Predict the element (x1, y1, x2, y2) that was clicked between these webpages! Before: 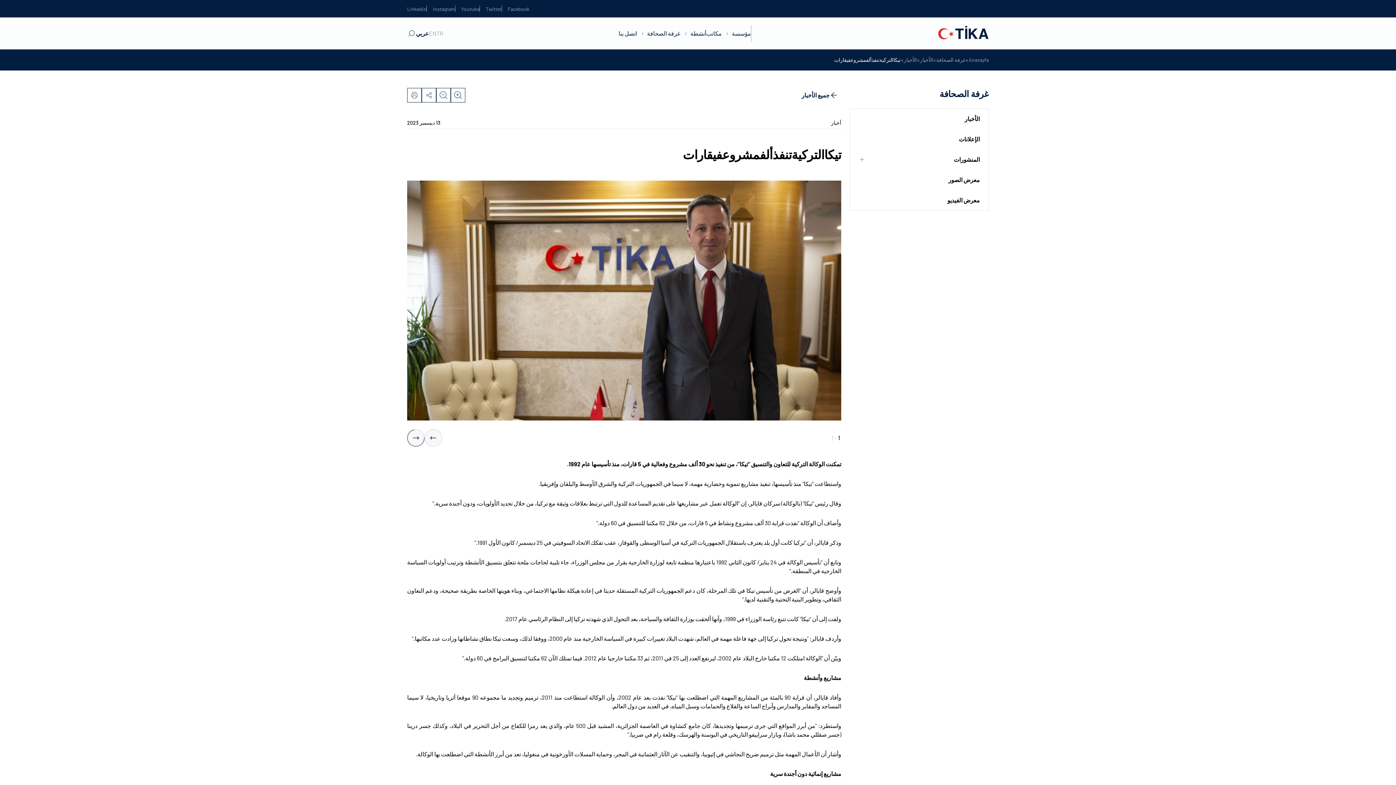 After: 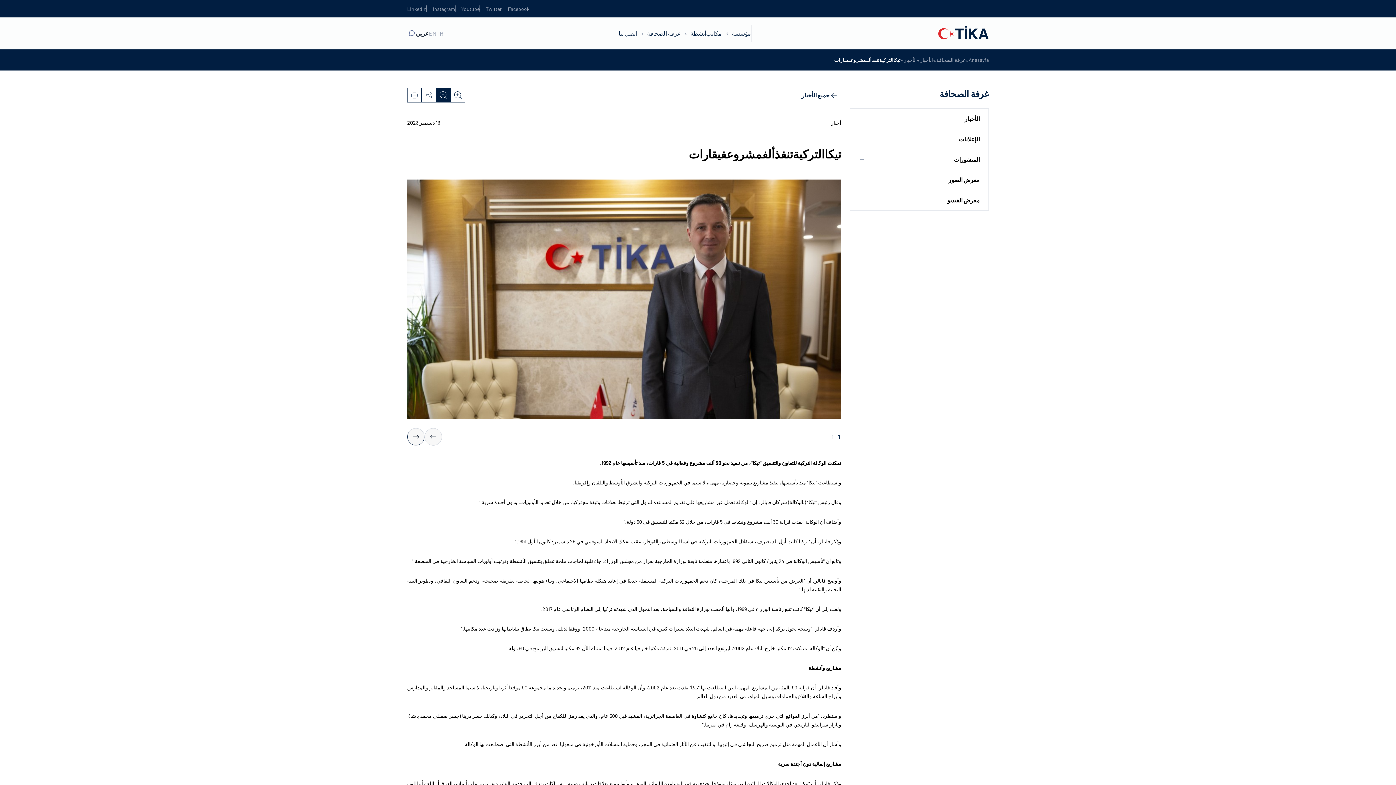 Action: bbox: (436, 88, 450, 102)